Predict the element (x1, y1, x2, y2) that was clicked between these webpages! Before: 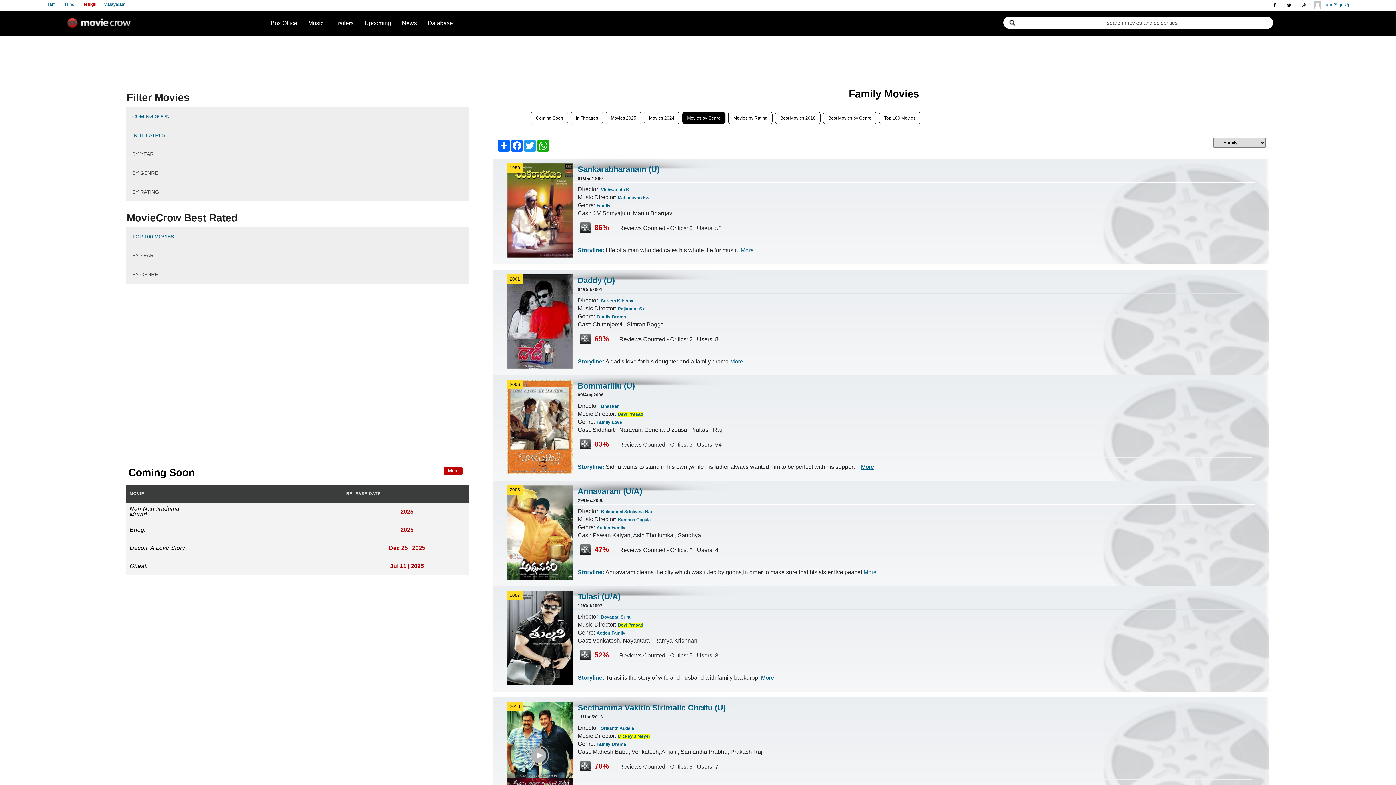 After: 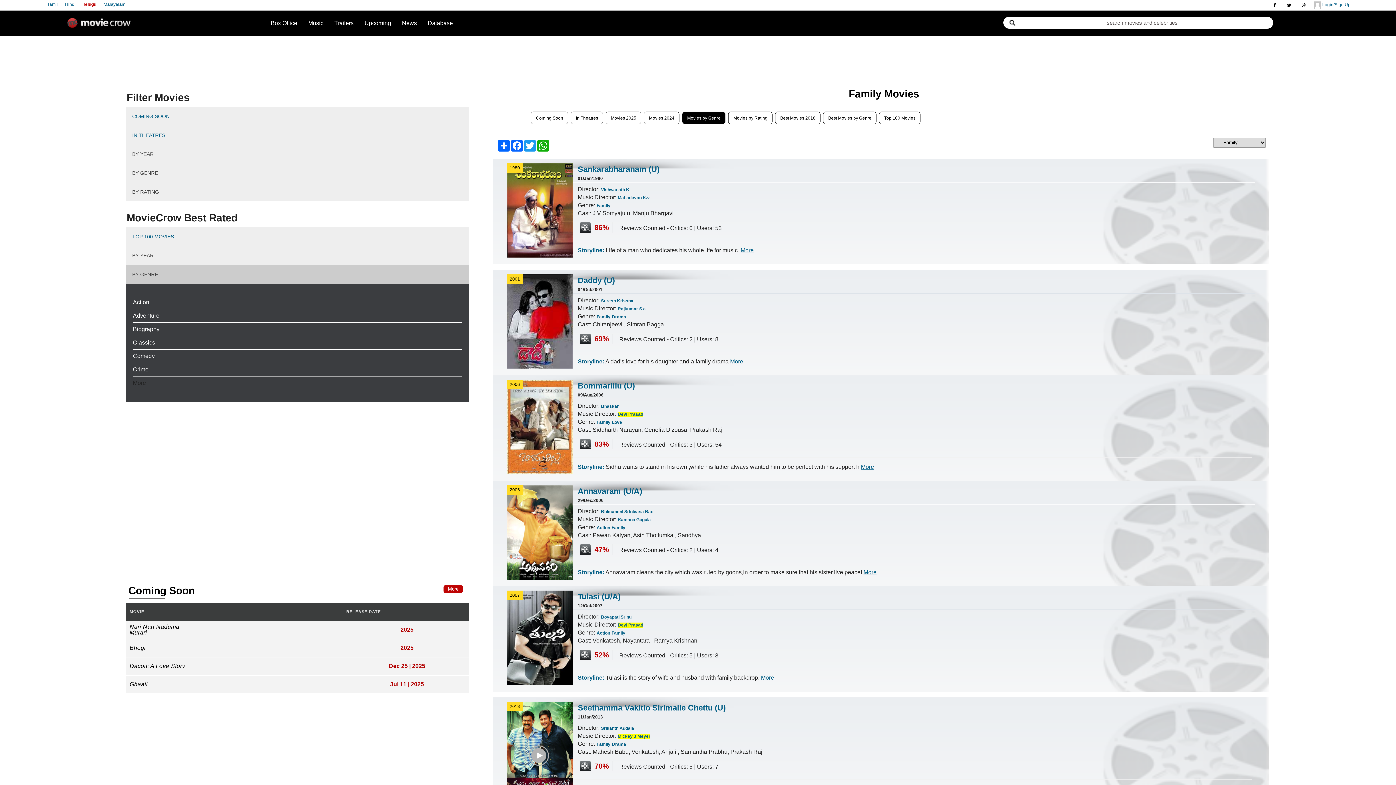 Action: bbox: (125, 265, 469, 284) label: BY GENRE